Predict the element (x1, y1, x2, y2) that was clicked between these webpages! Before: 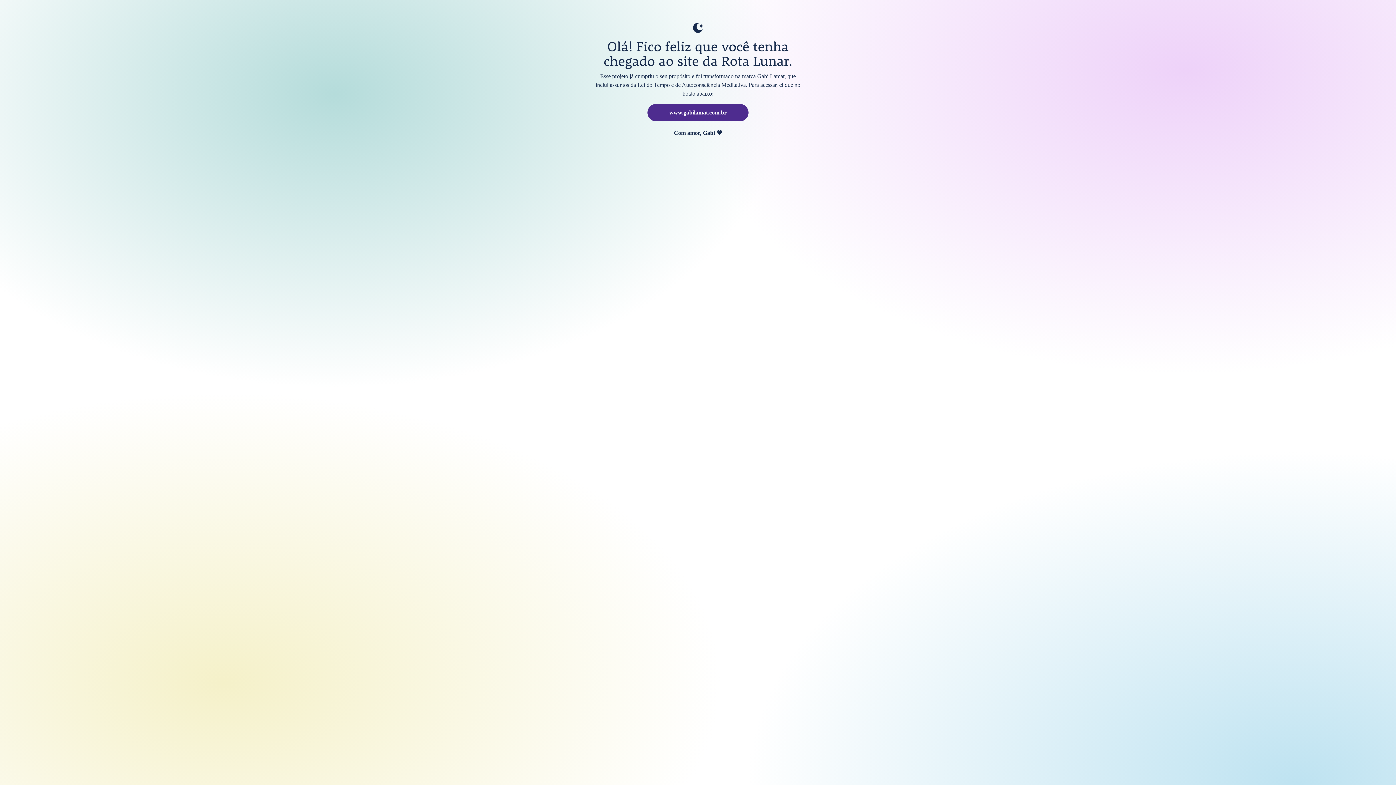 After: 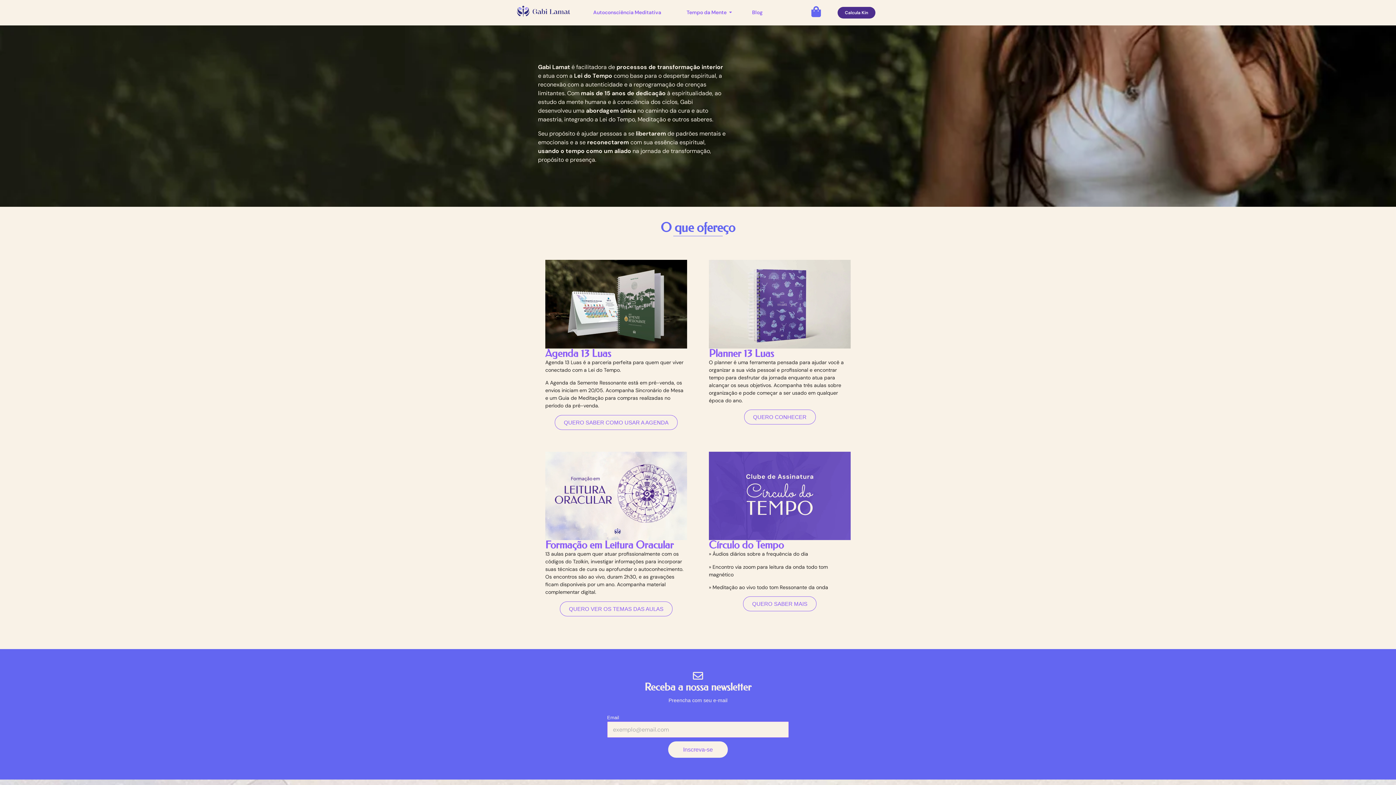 Action: bbox: (647, 103, 748, 121) label: www.gabilamat.com.br